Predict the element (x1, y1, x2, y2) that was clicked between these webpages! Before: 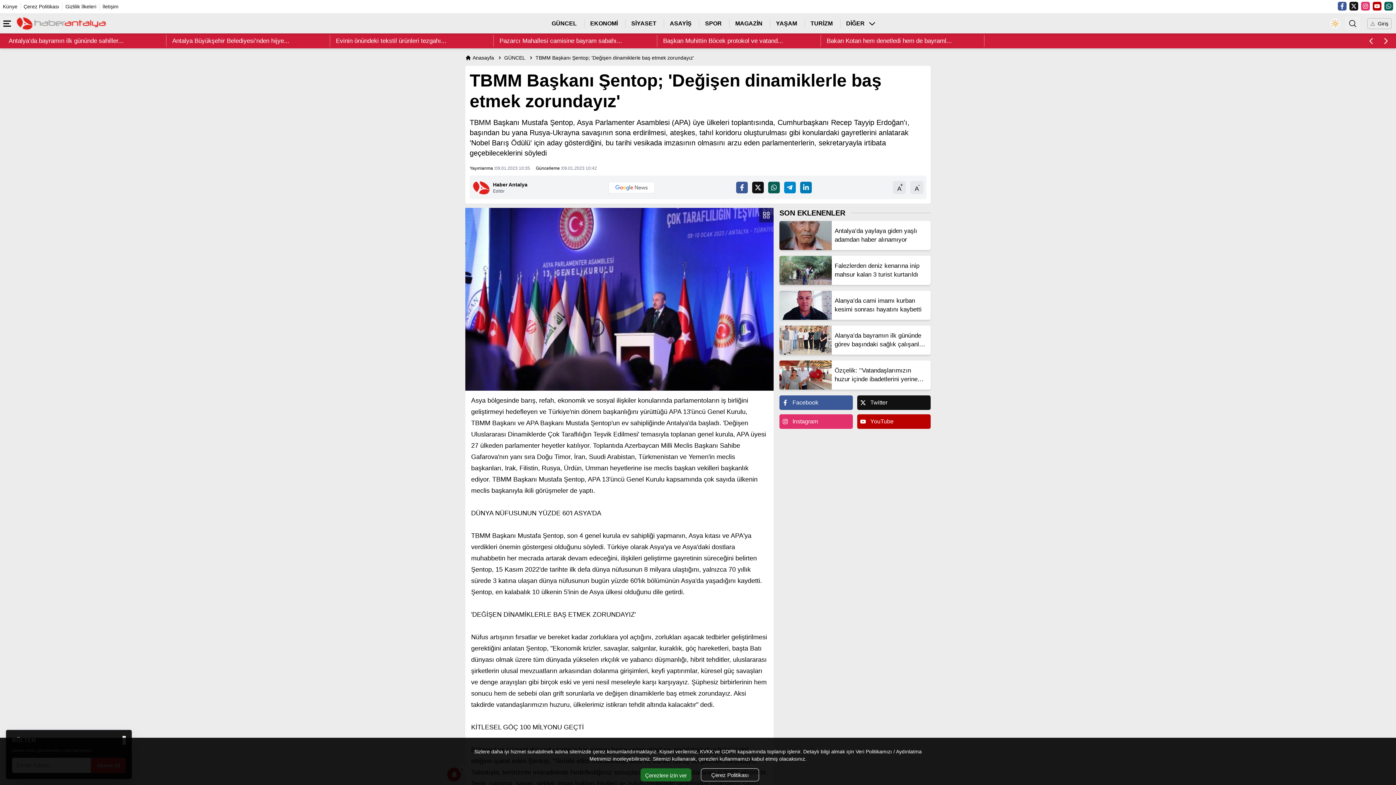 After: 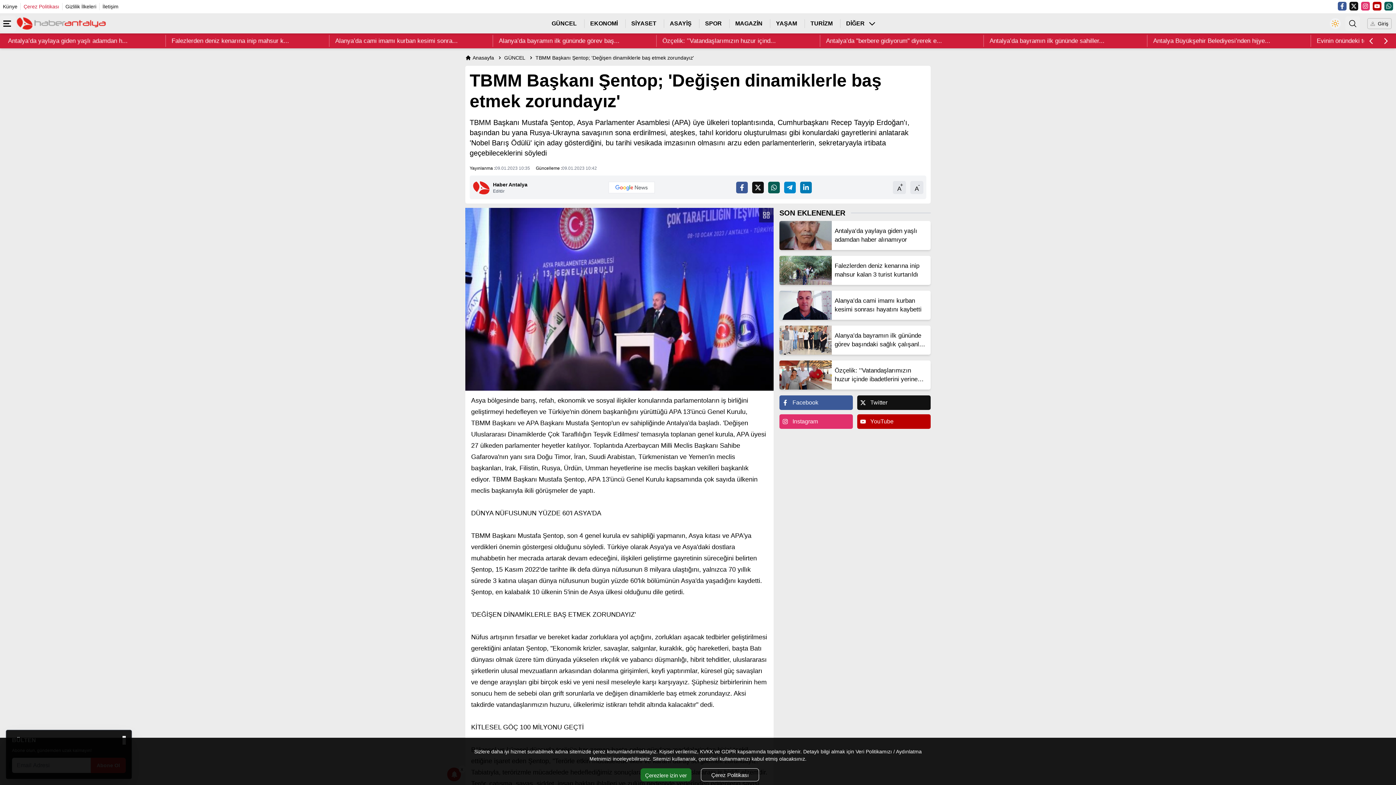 Action: bbox: (23, 3, 59, 9) label: Çerez Politikası